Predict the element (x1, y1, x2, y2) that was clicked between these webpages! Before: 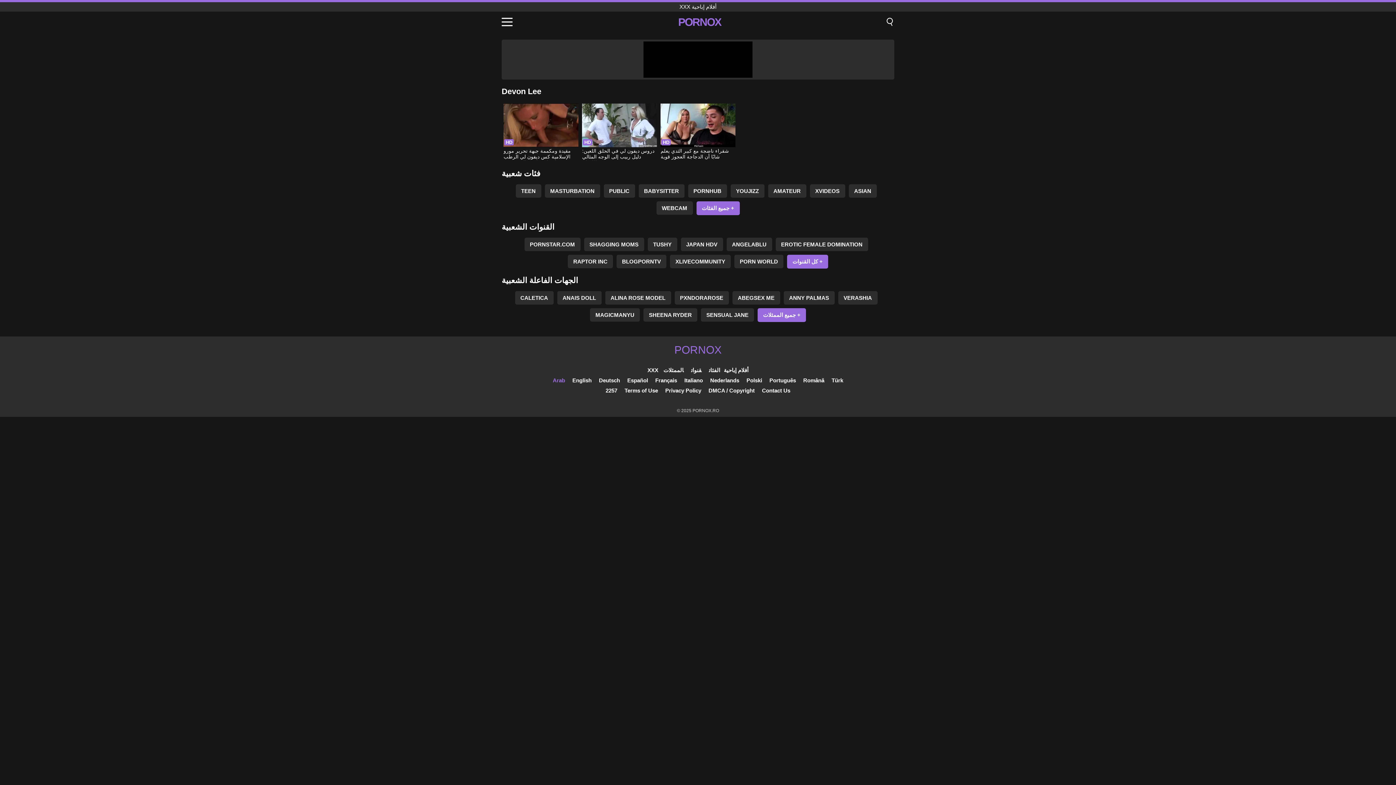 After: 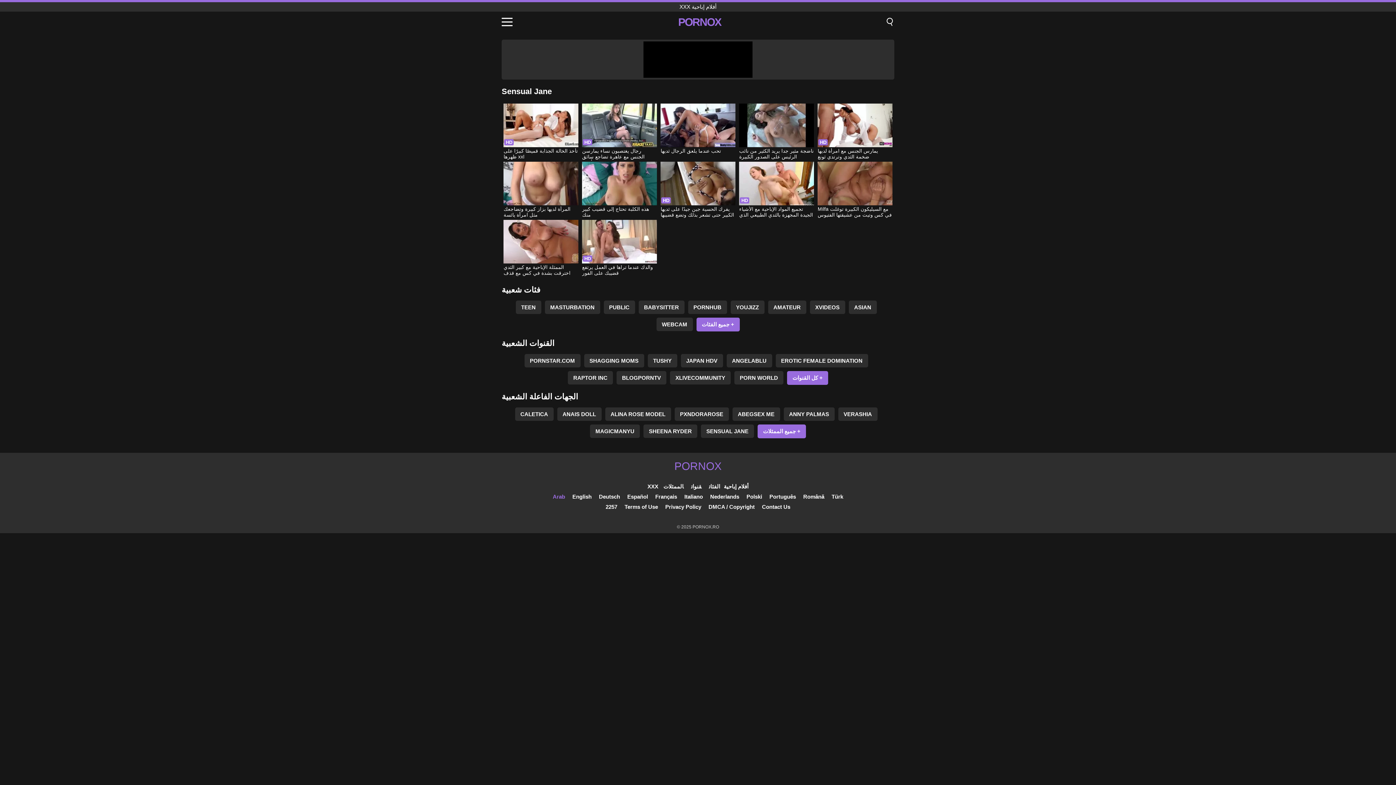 Action: bbox: (701, 308, 754, 321) label: SENSUAL JANE